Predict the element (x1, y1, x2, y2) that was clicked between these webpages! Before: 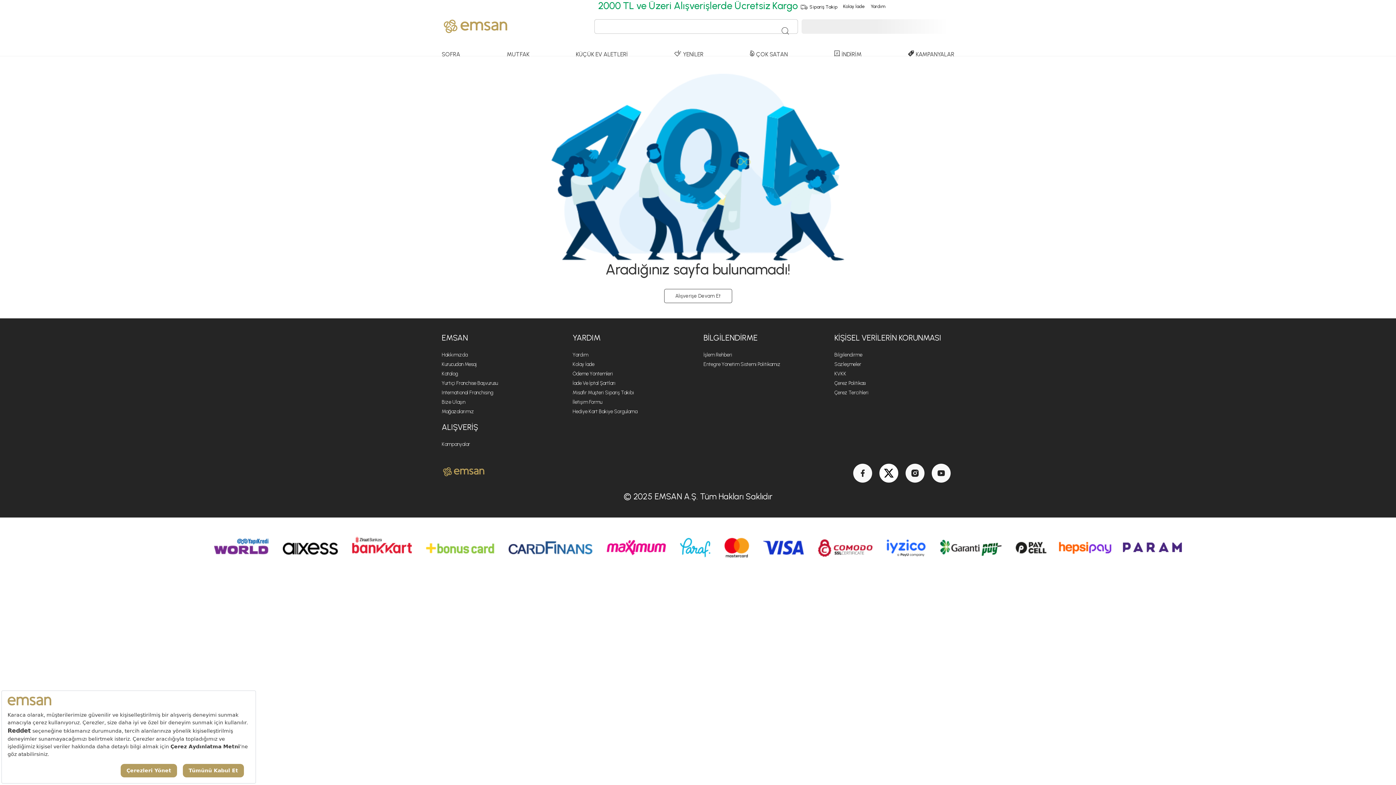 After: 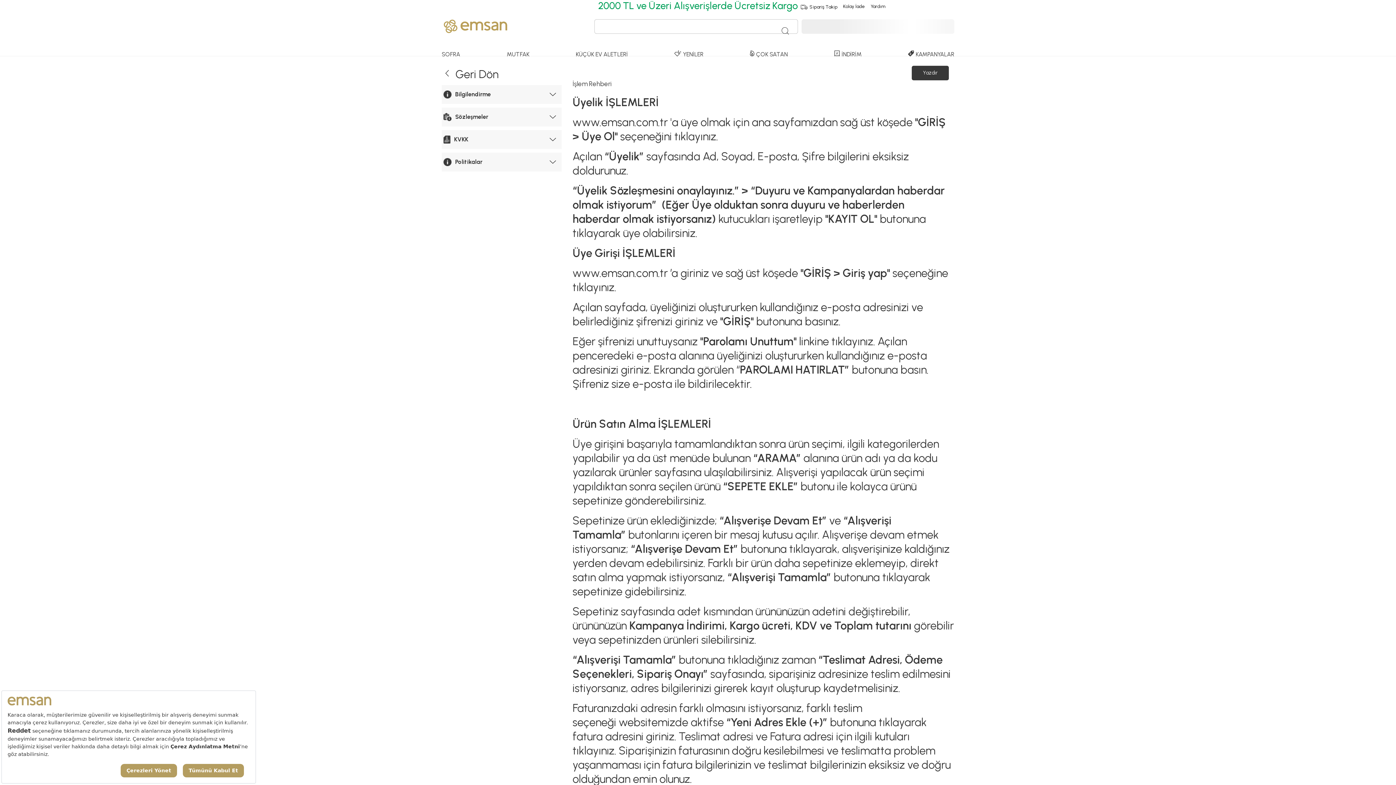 Action: bbox: (703, 350, 732, 359) label: İşlem Rehberi